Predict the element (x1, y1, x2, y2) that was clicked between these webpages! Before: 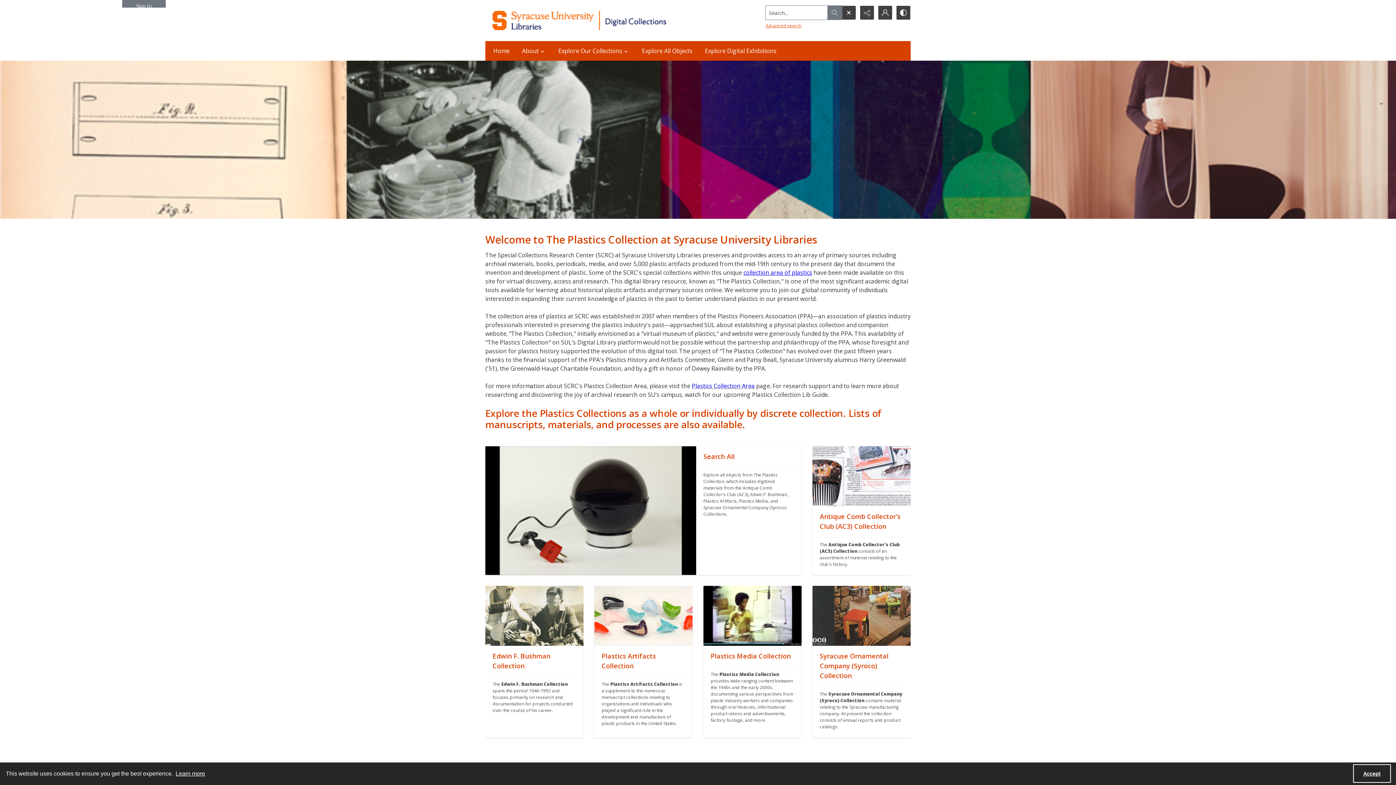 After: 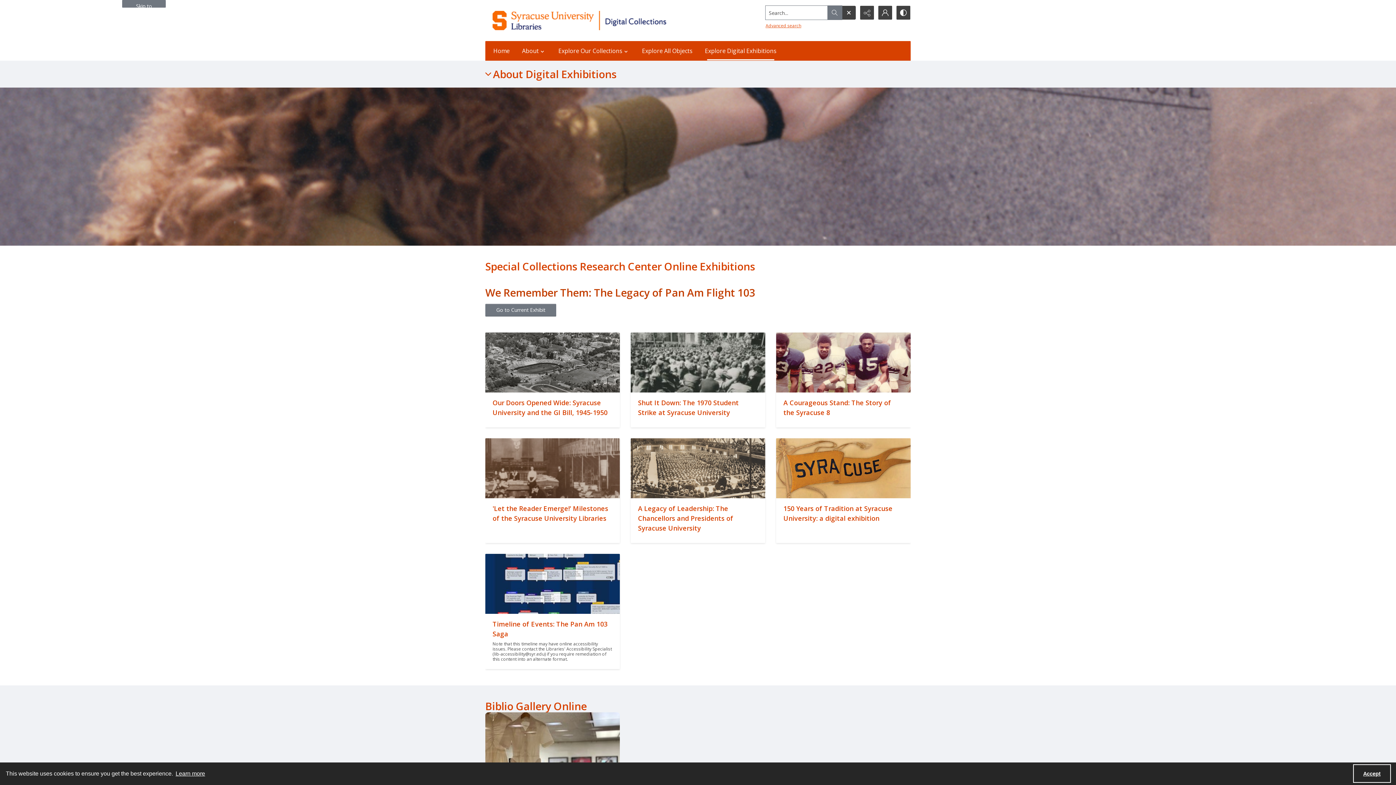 Action: bbox: (700, 41, 781, 60) label: Explore Digital Exhibitions